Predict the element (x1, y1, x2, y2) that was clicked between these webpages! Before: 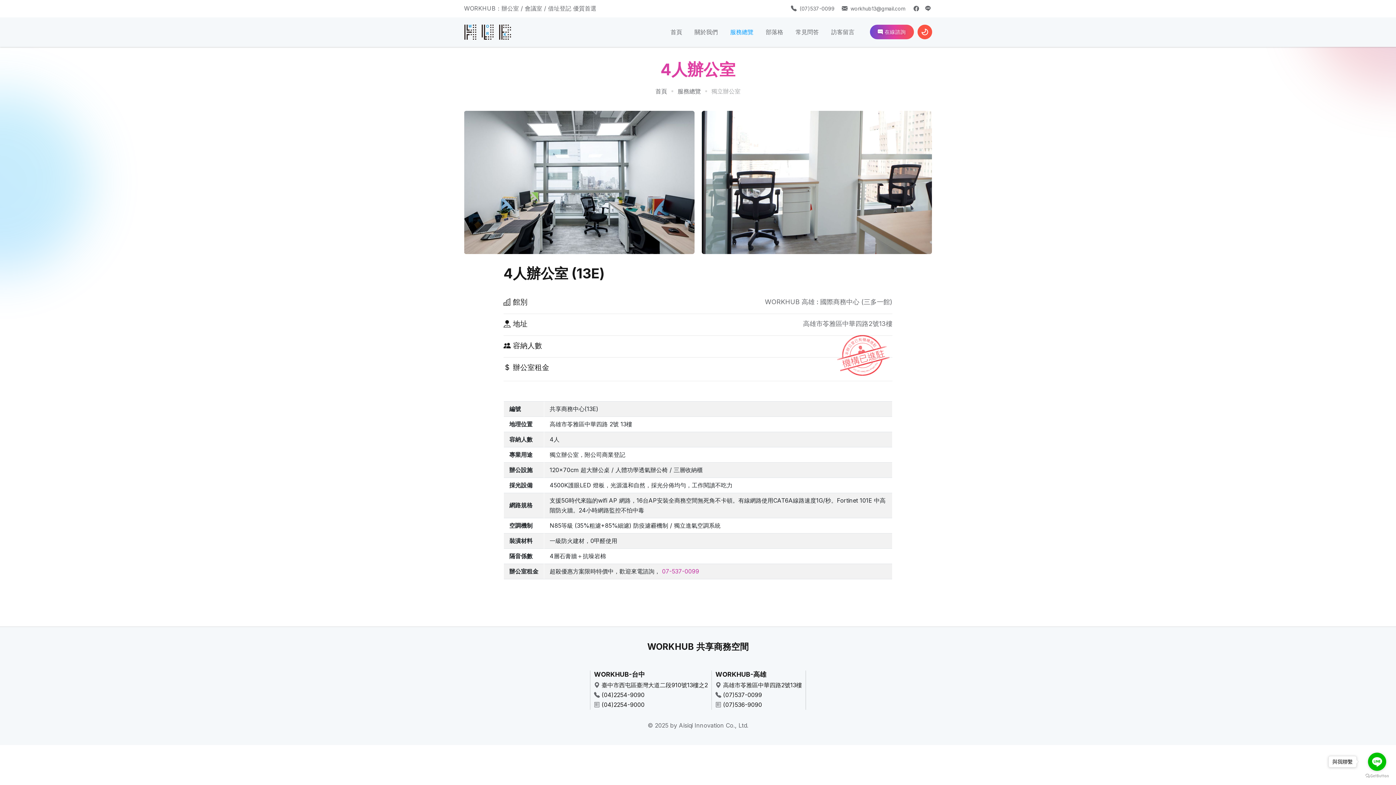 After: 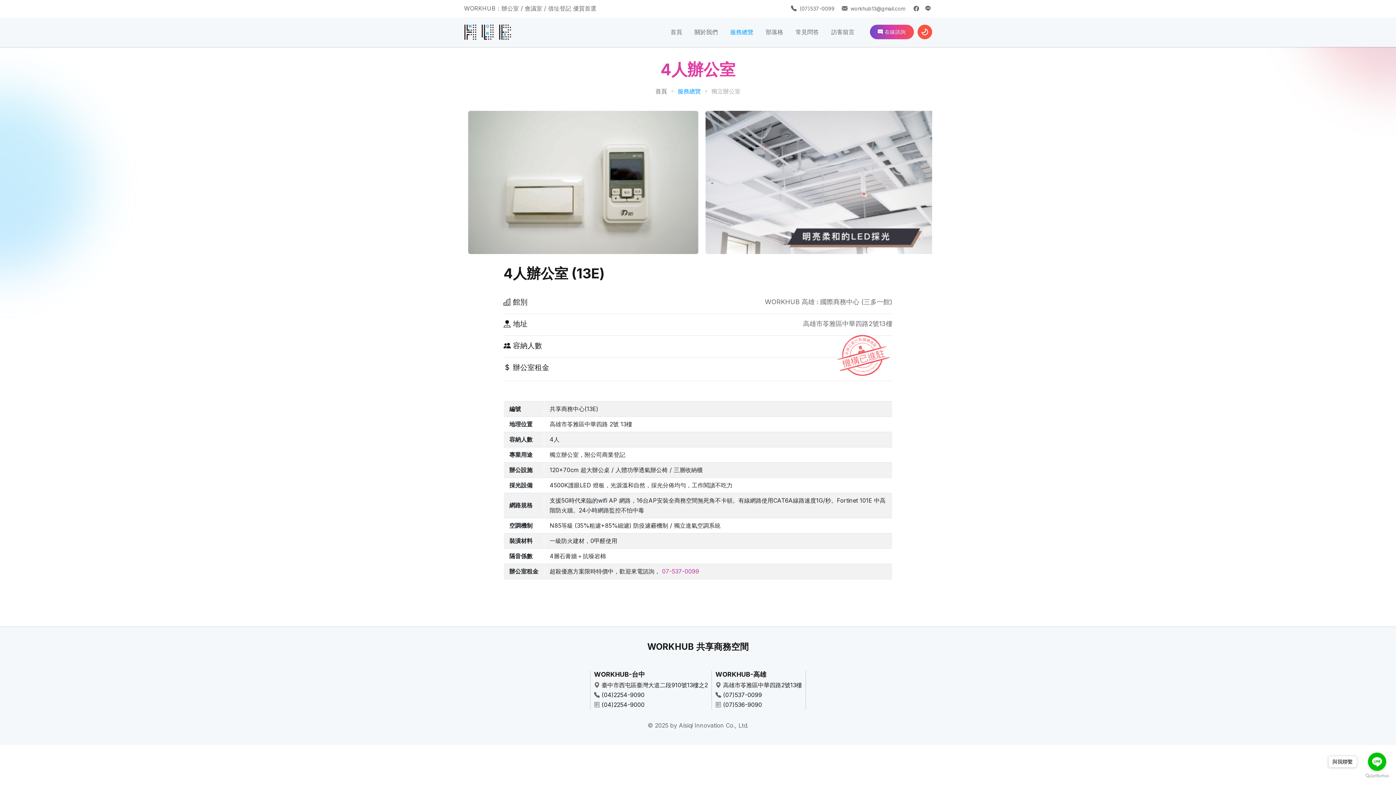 Action: label: 服務總覽 bbox: (677, 87, 701, 94)